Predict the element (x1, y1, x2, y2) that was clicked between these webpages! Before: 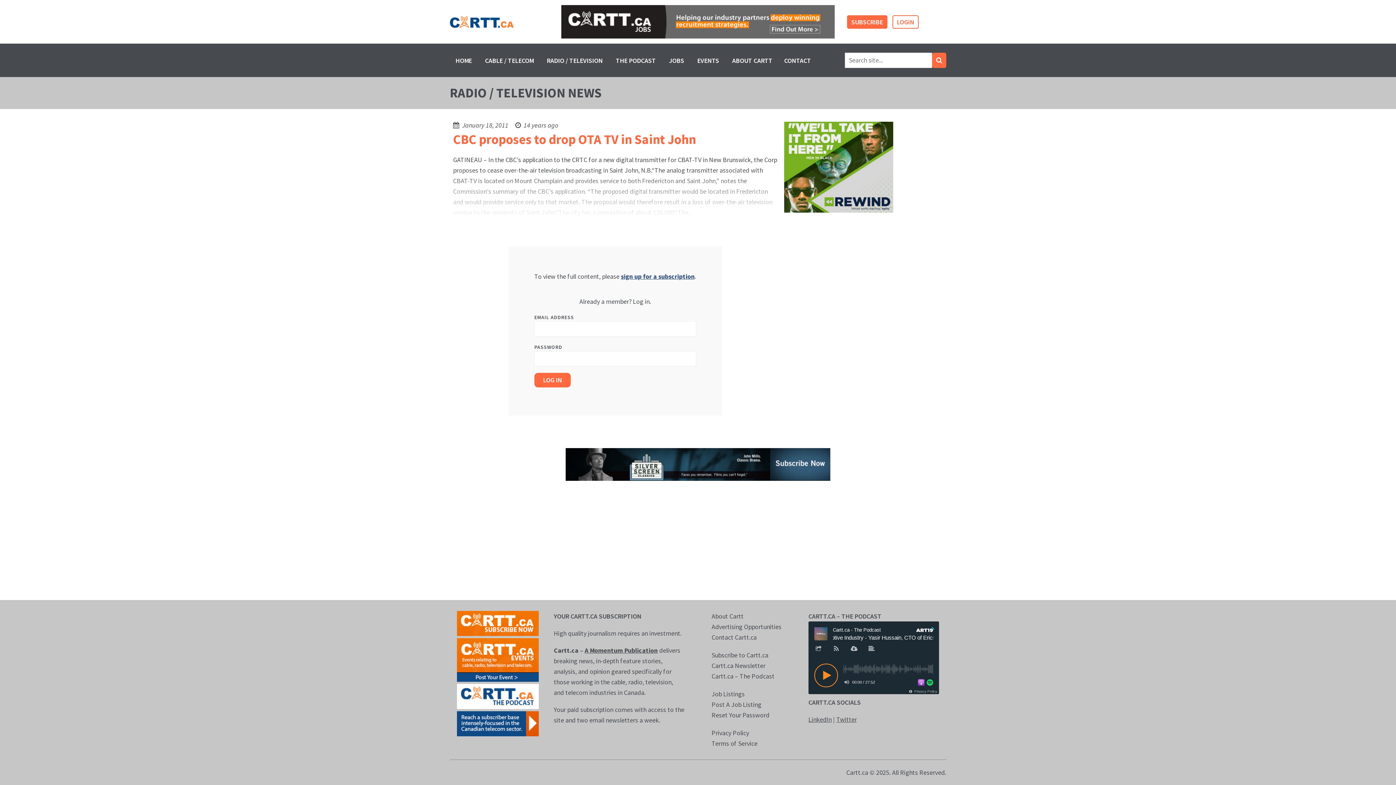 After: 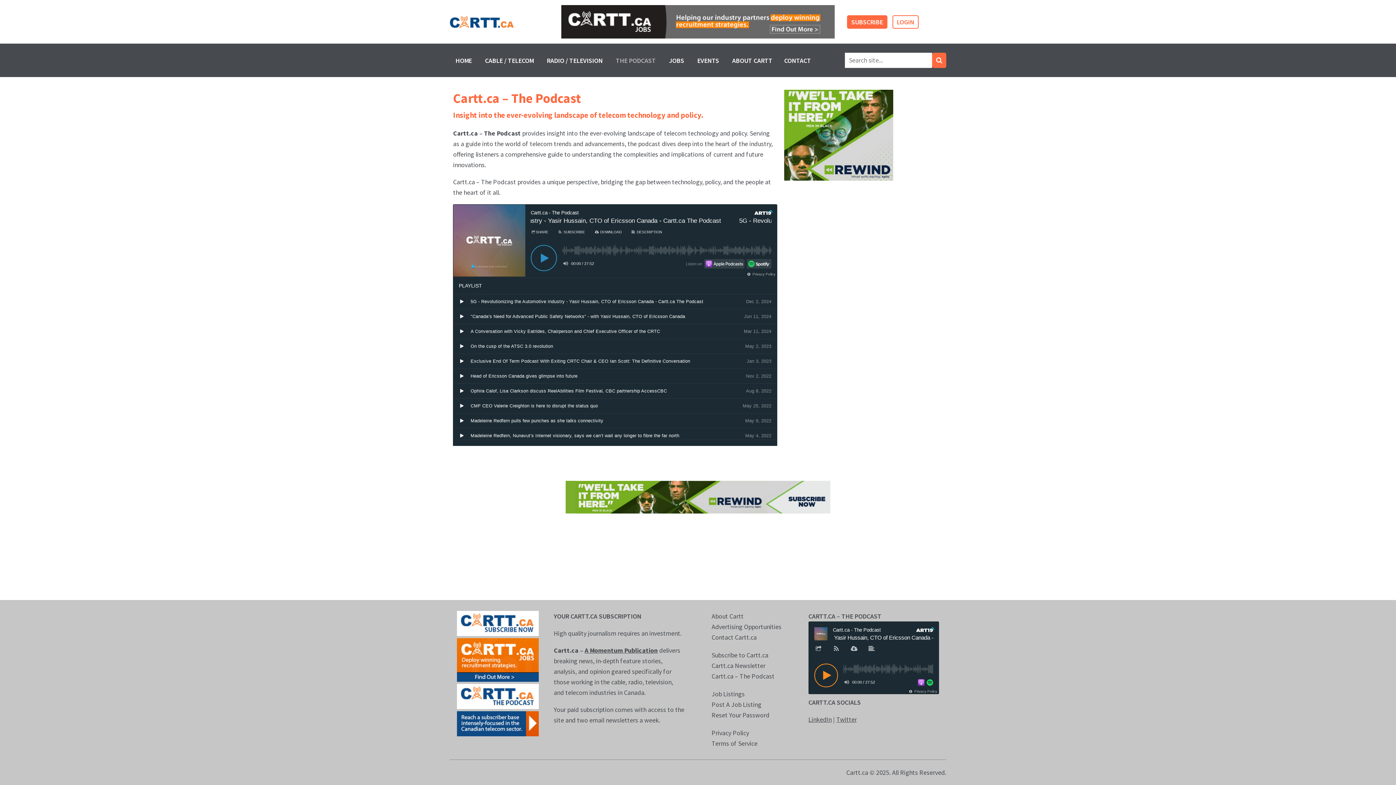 Action: label: Cartt.ca – The Podcast bbox: (711, 671, 794, 681)